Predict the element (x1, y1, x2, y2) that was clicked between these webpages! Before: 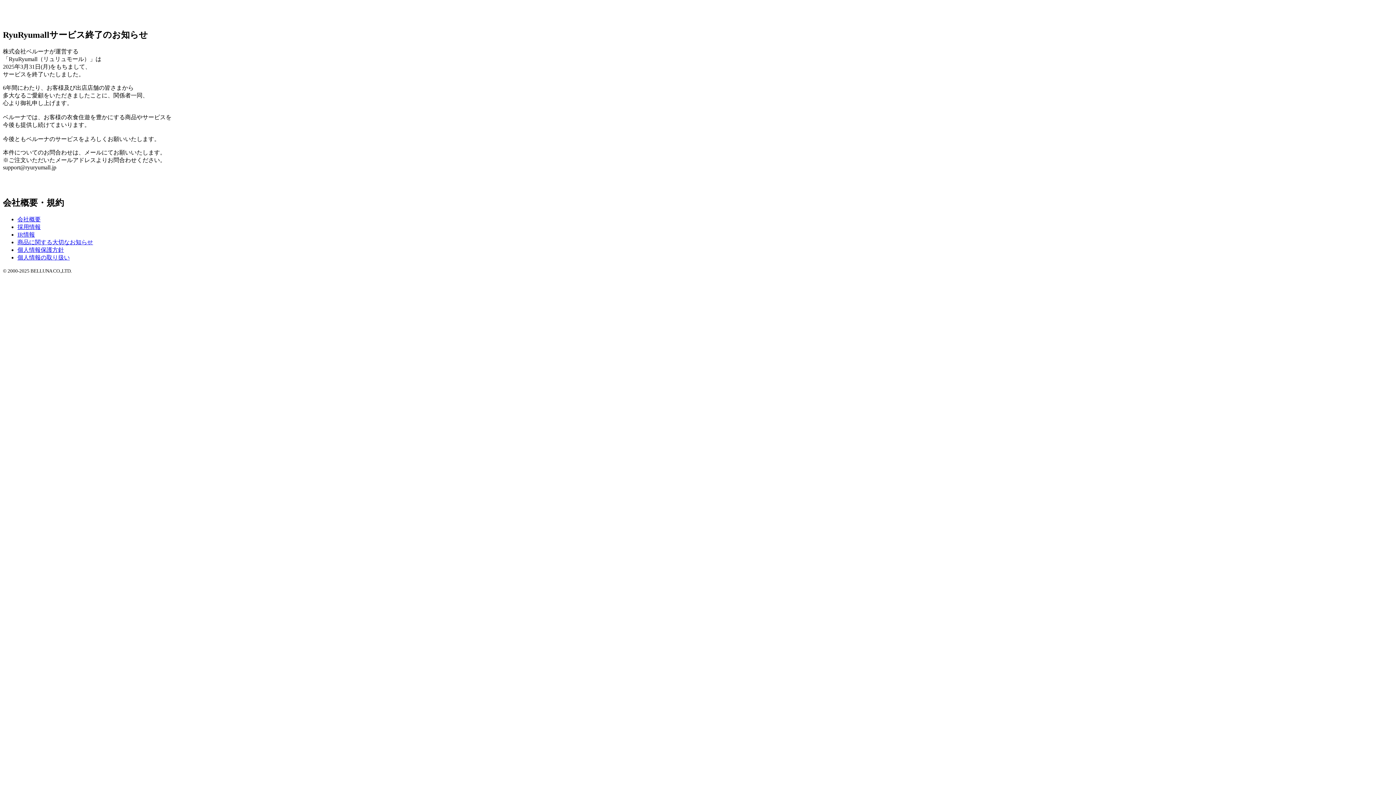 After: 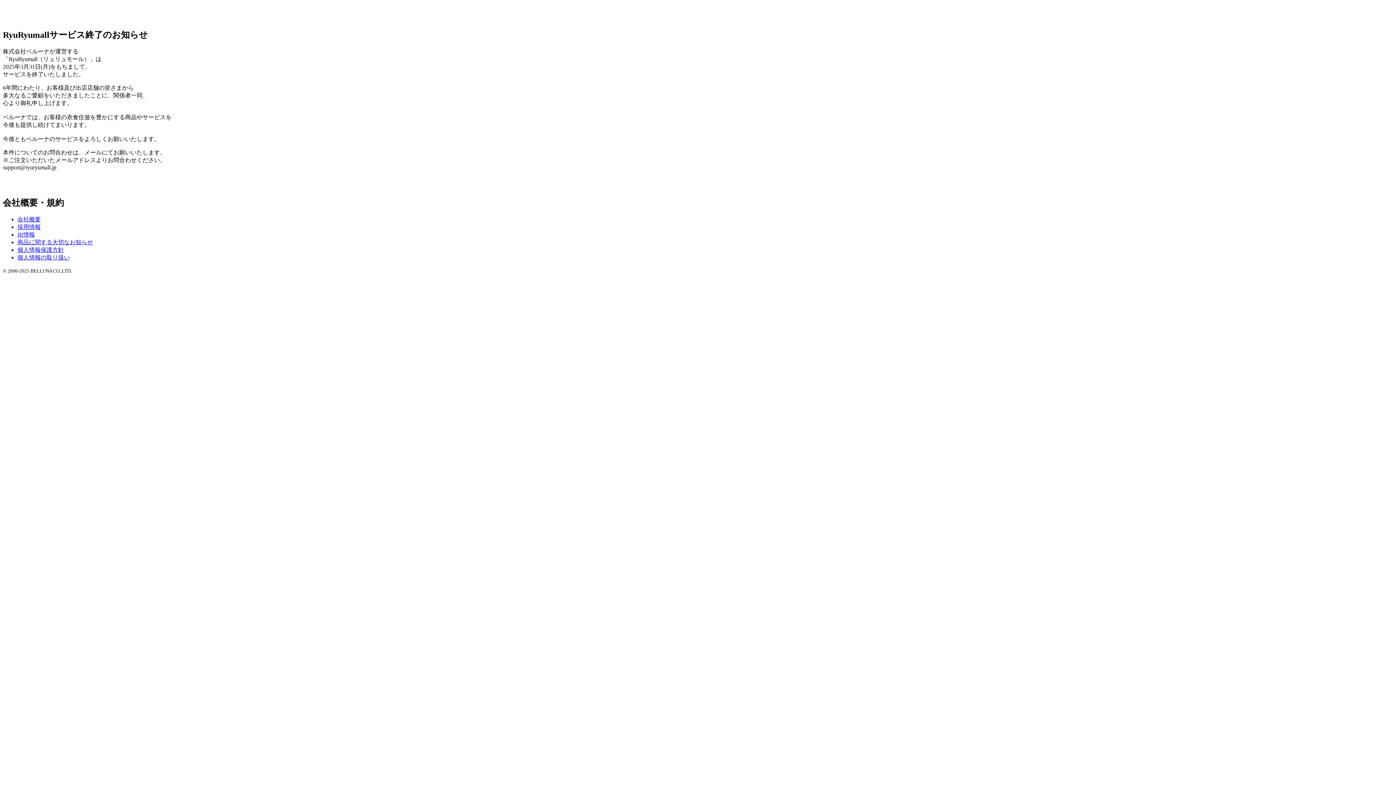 Action: label: 個人情報の取り扱い bbox: (17, 254, 69, 260)